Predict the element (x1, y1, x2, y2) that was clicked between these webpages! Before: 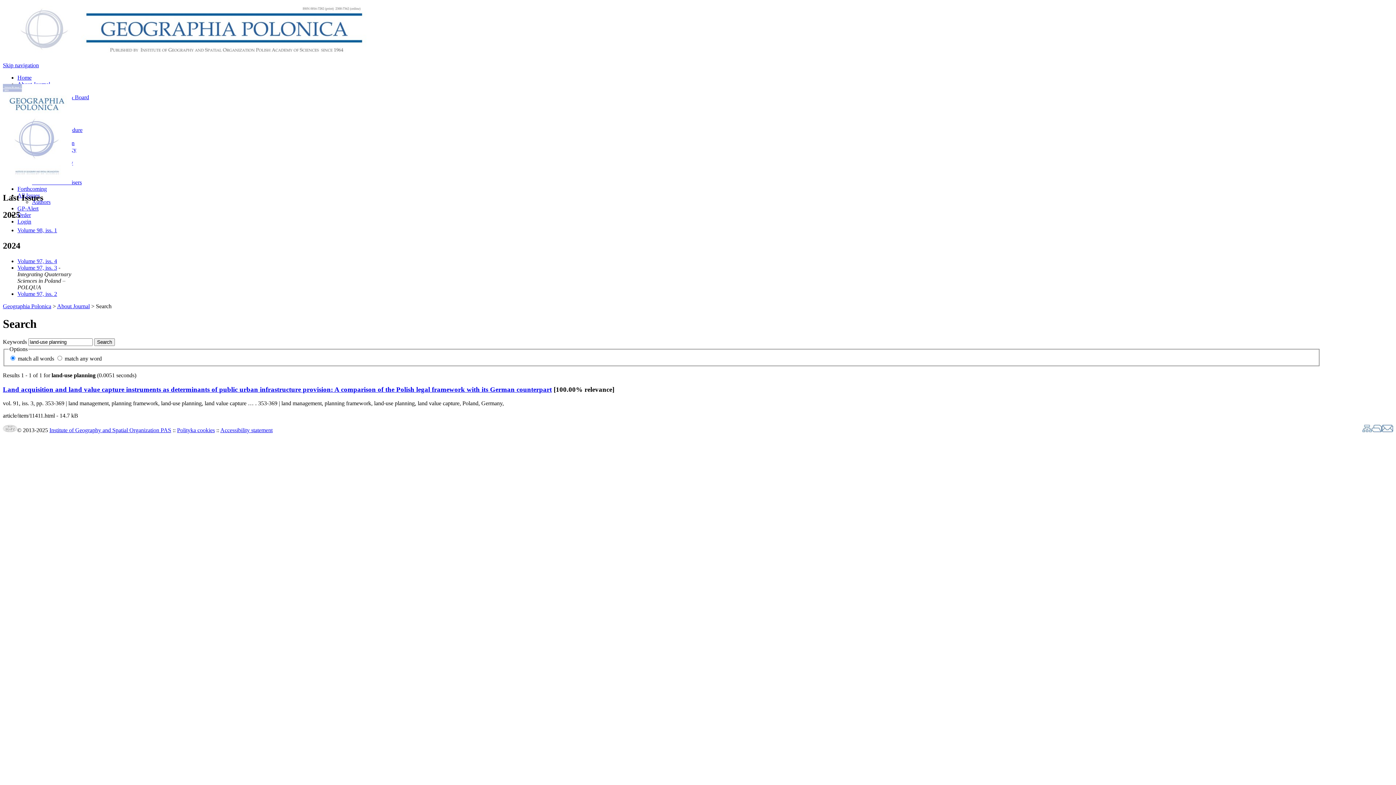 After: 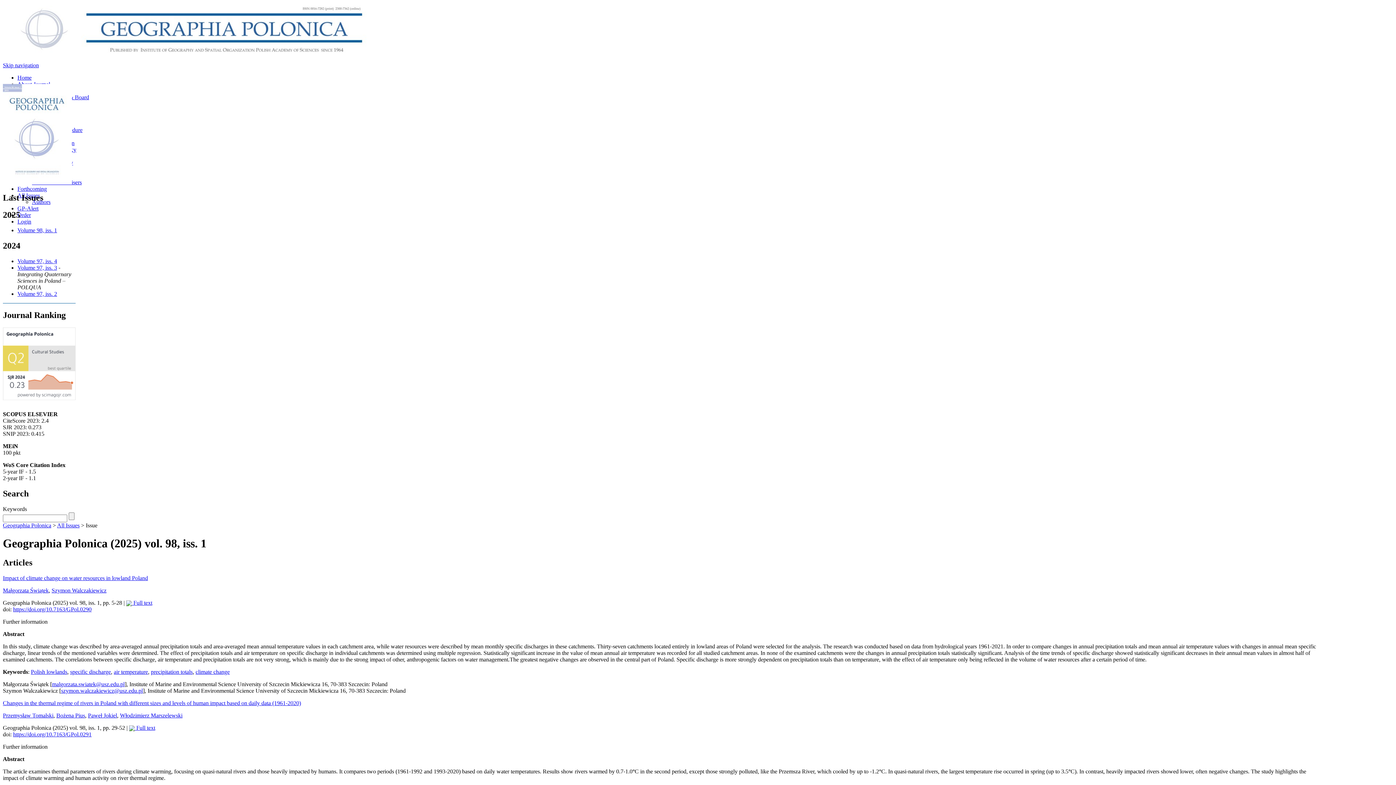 Action: bbox: (17, 227, 57, 233) label: Volume 98, iss. 1